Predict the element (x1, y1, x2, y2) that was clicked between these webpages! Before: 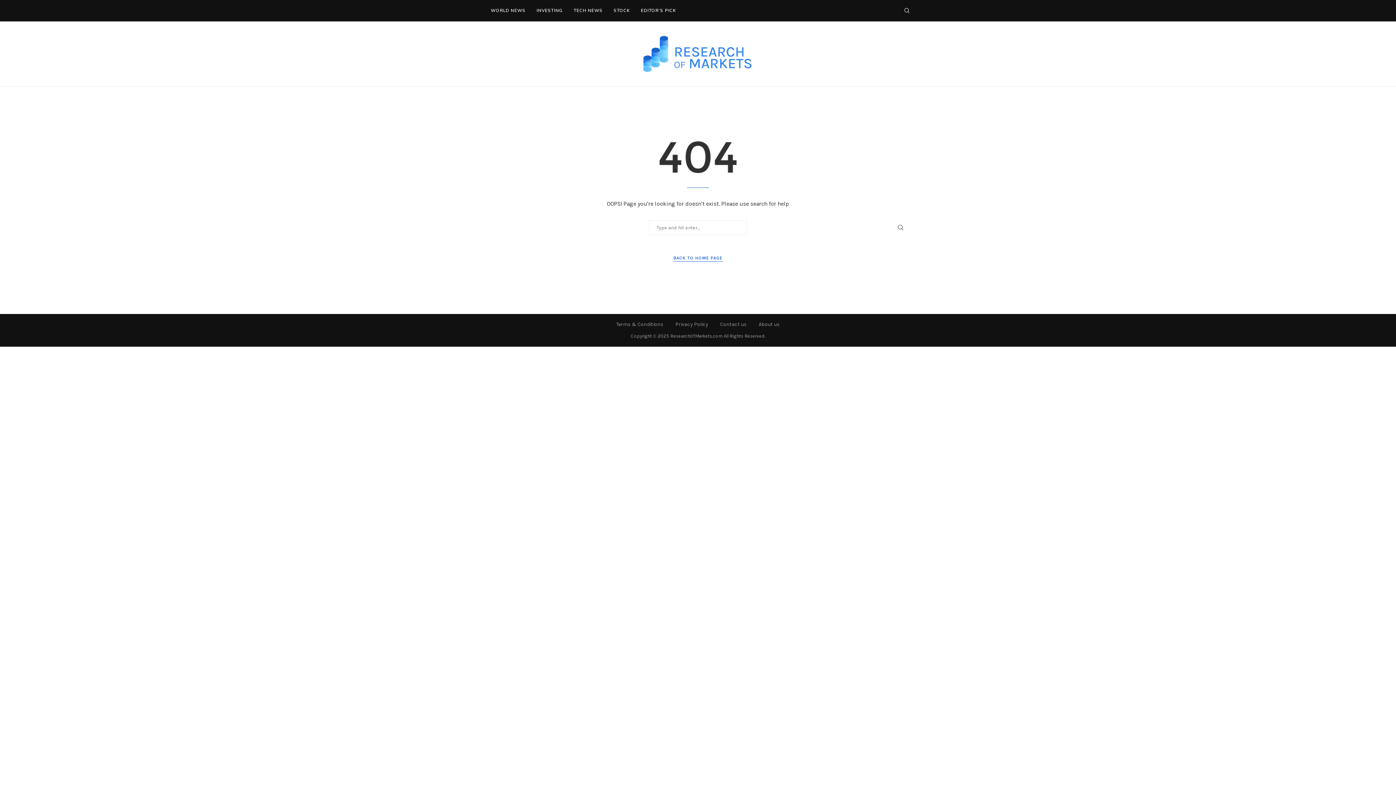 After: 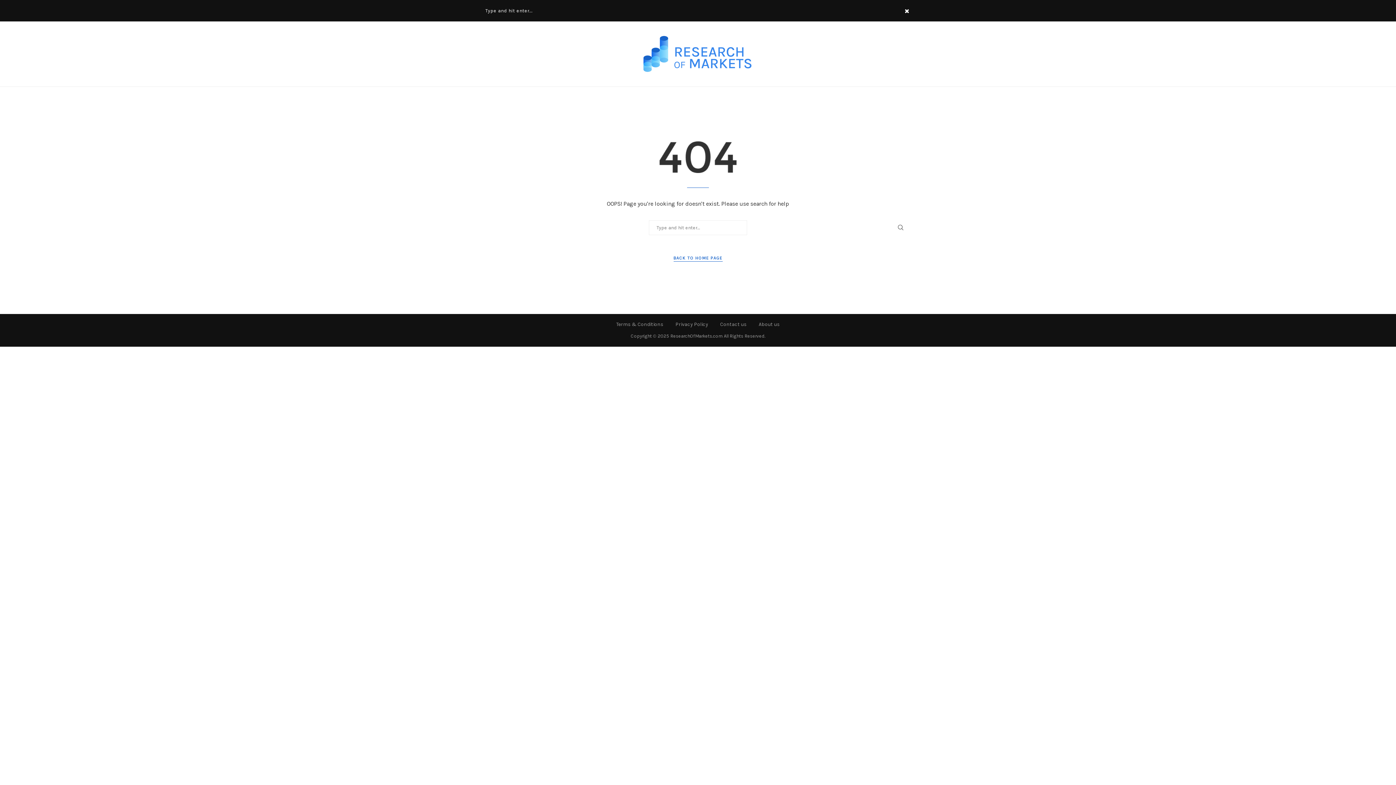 Action: bbox: (903, 0, 910, 21)